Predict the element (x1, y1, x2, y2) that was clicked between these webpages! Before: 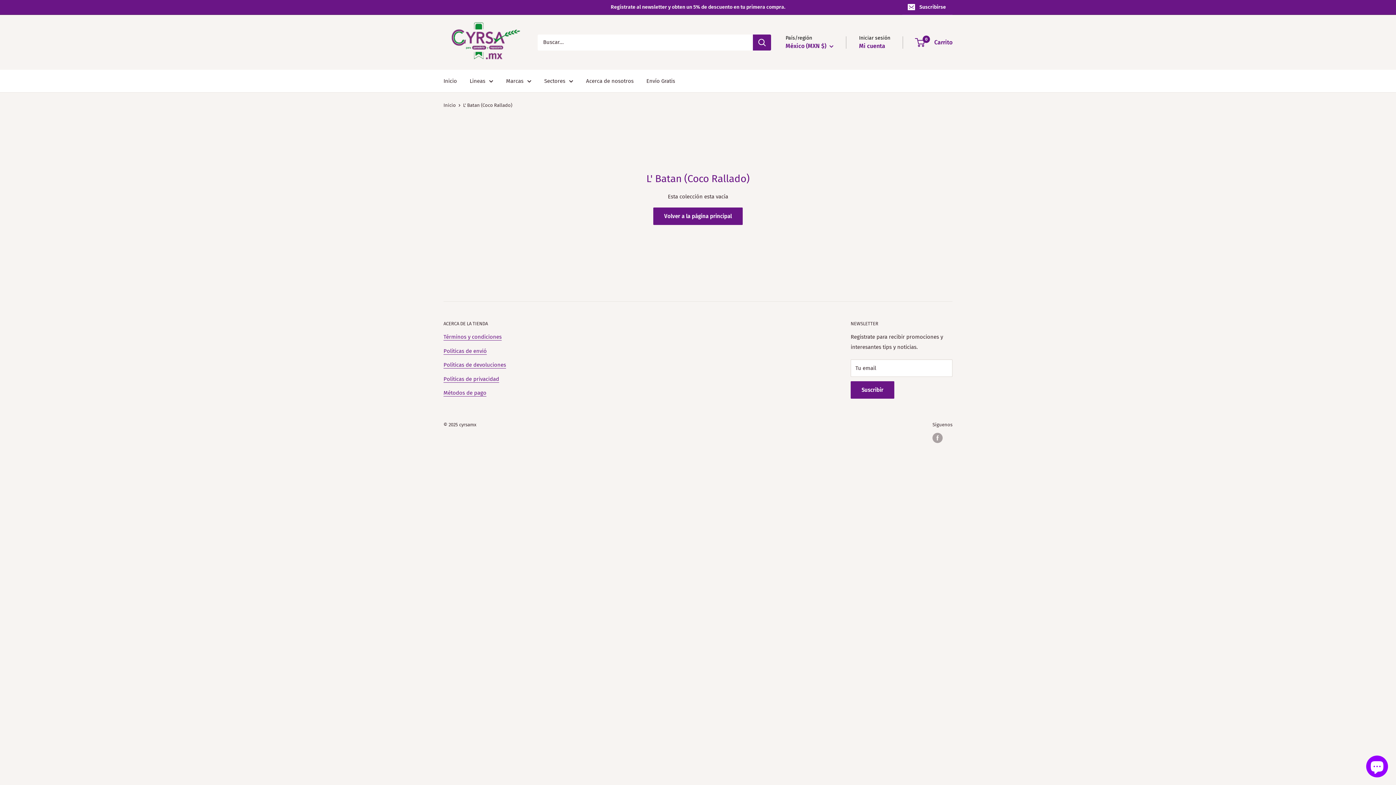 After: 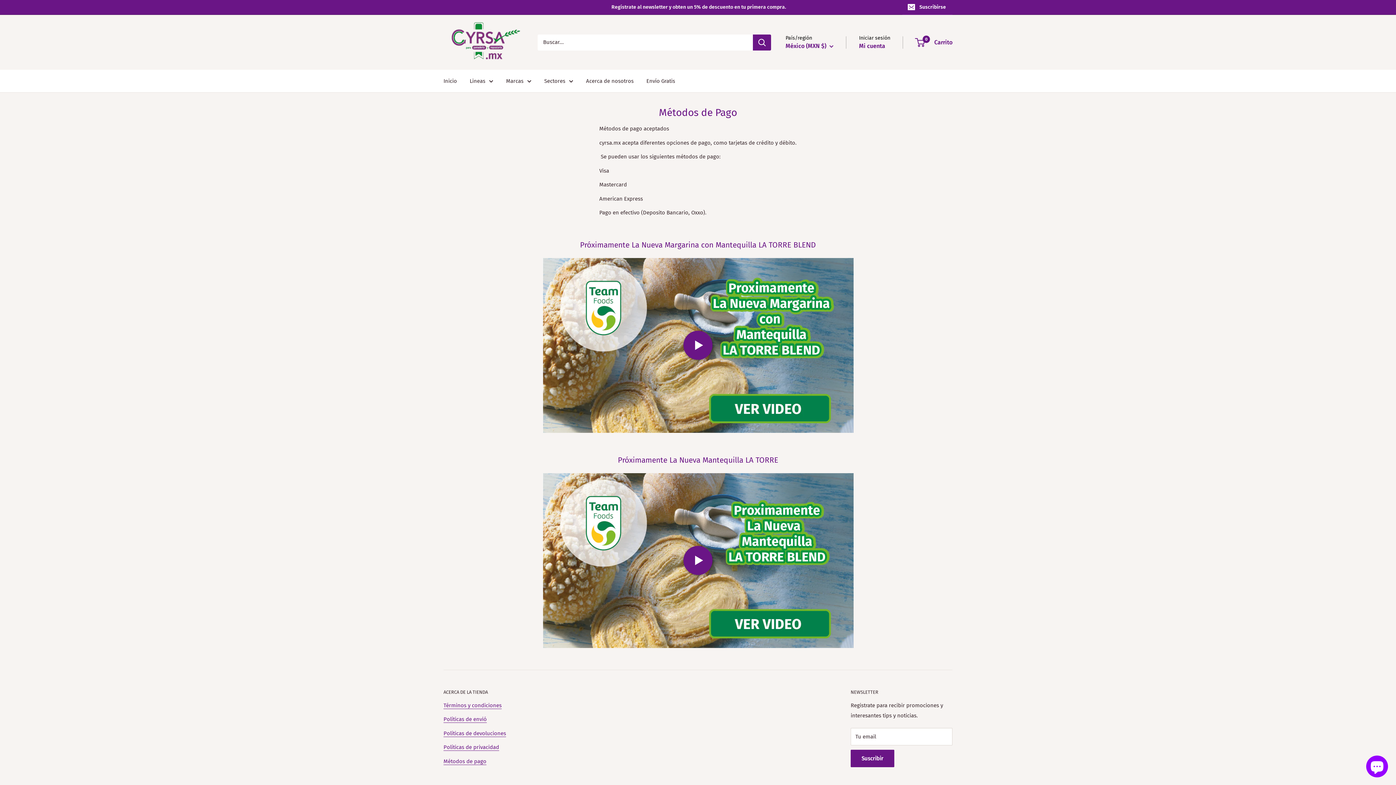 Action: bbox: (443, 389, 486, 396) label: Métodos de pago